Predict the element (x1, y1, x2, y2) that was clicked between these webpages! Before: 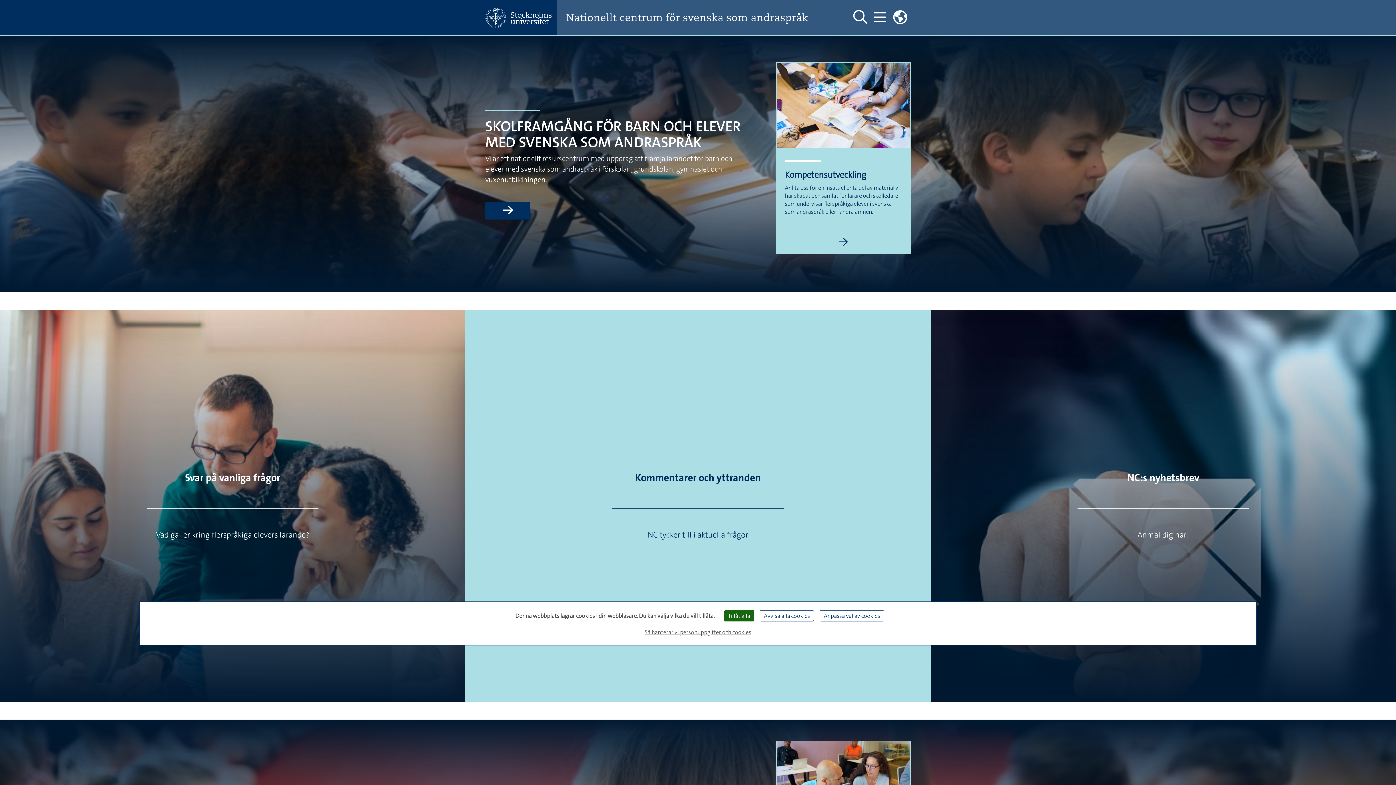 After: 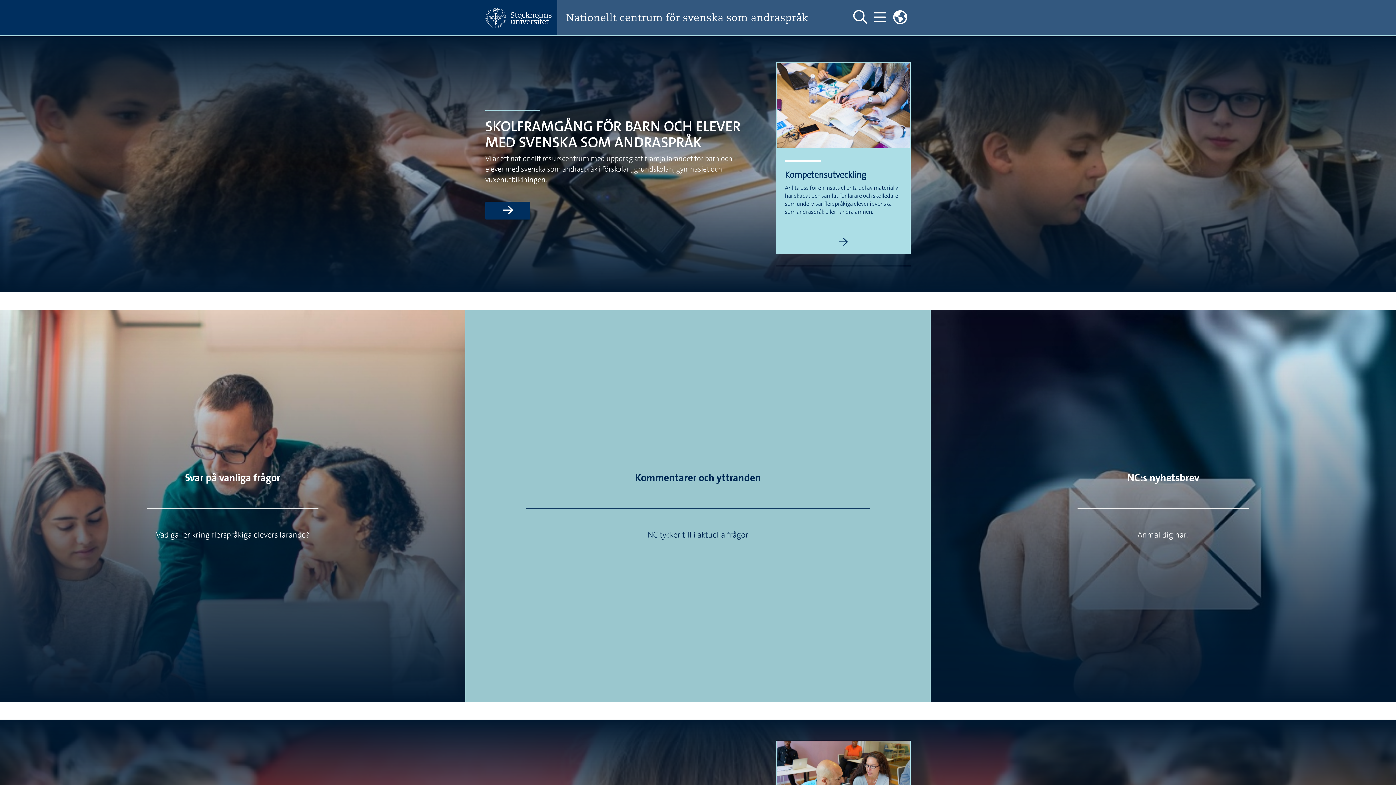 Action: label: Avvisa alla cookies bbox: (760, 610, 814, 621)